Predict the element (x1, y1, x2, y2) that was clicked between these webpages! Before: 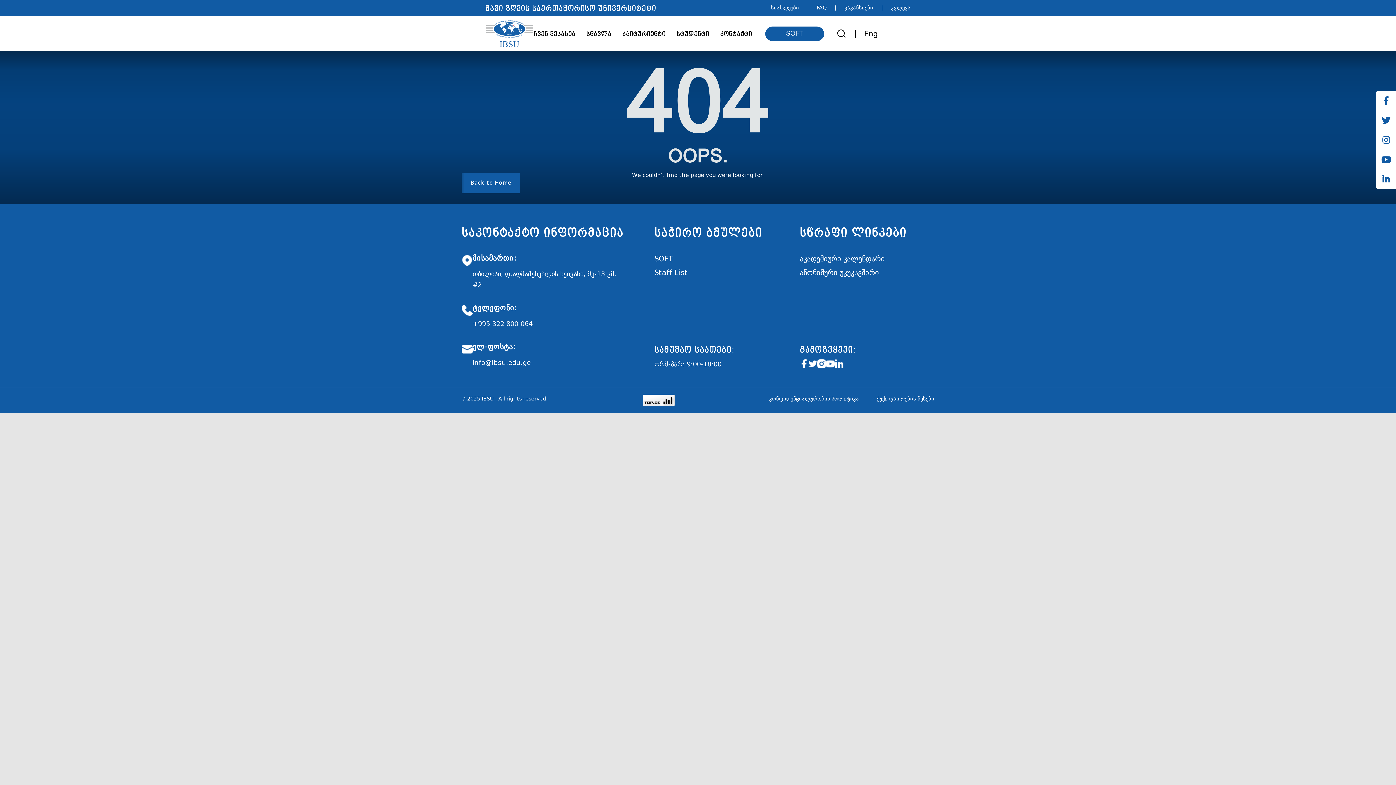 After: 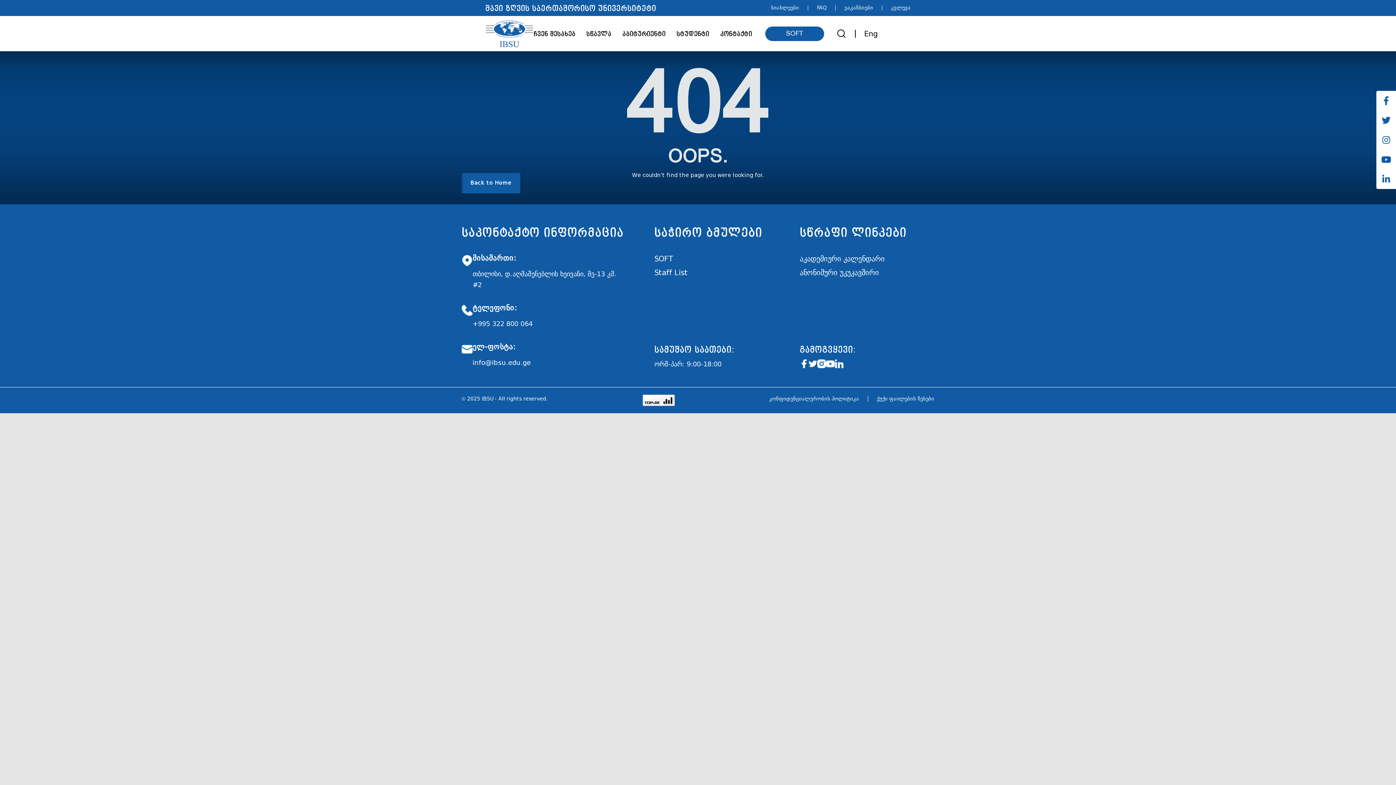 Action: label: SOFT bbox: (765, 26, 824, 40)